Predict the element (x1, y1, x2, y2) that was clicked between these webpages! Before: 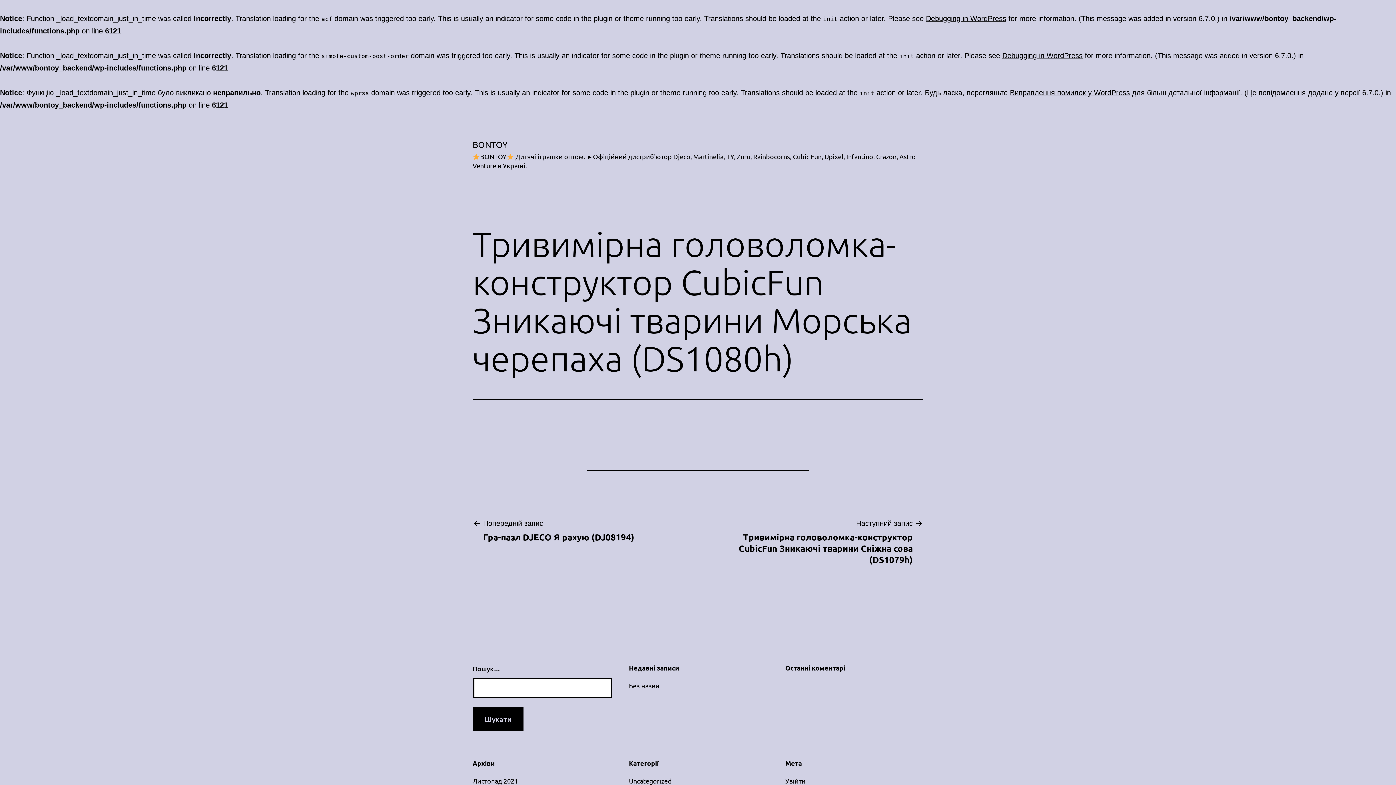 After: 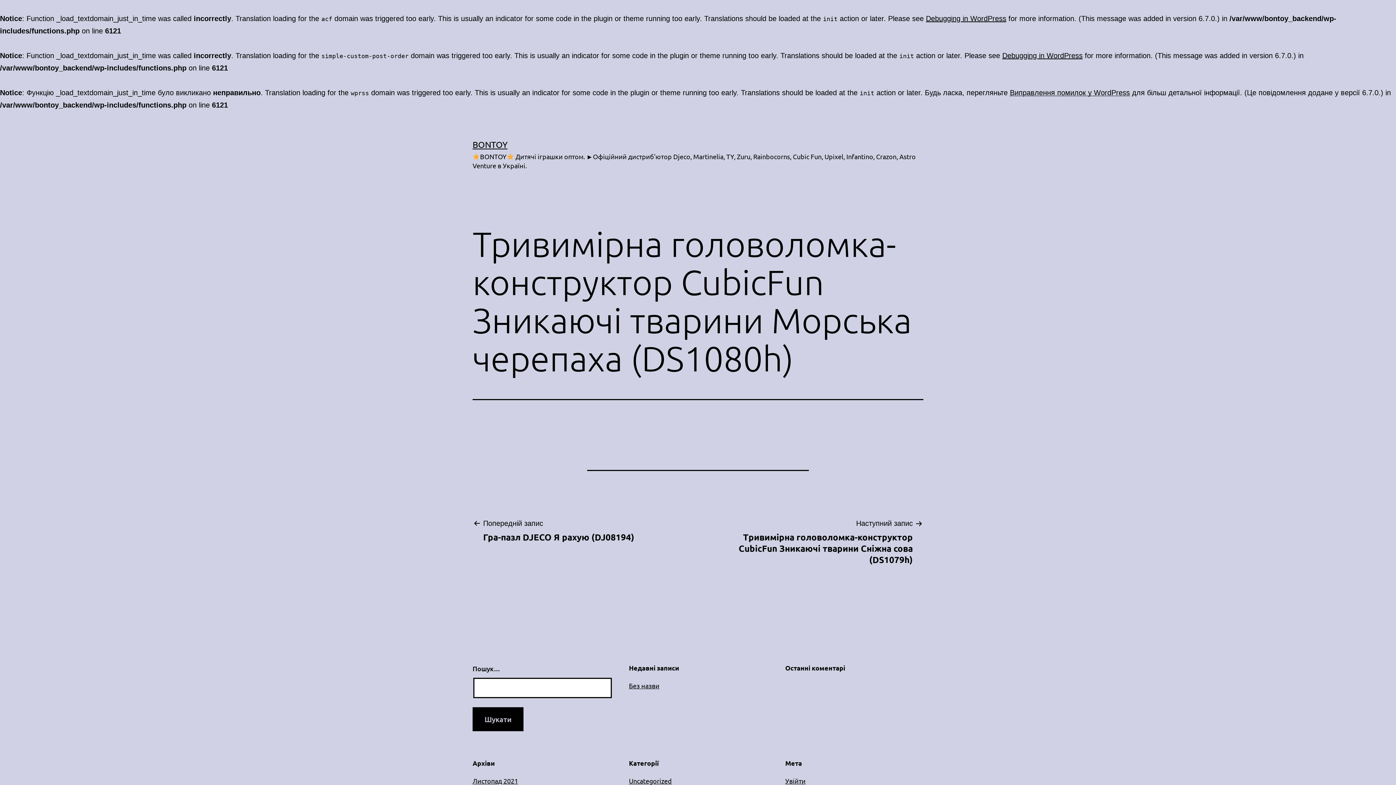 Action: label: Виправлення помилок у WordPress bbox: (1010, 88, 1130, 96)